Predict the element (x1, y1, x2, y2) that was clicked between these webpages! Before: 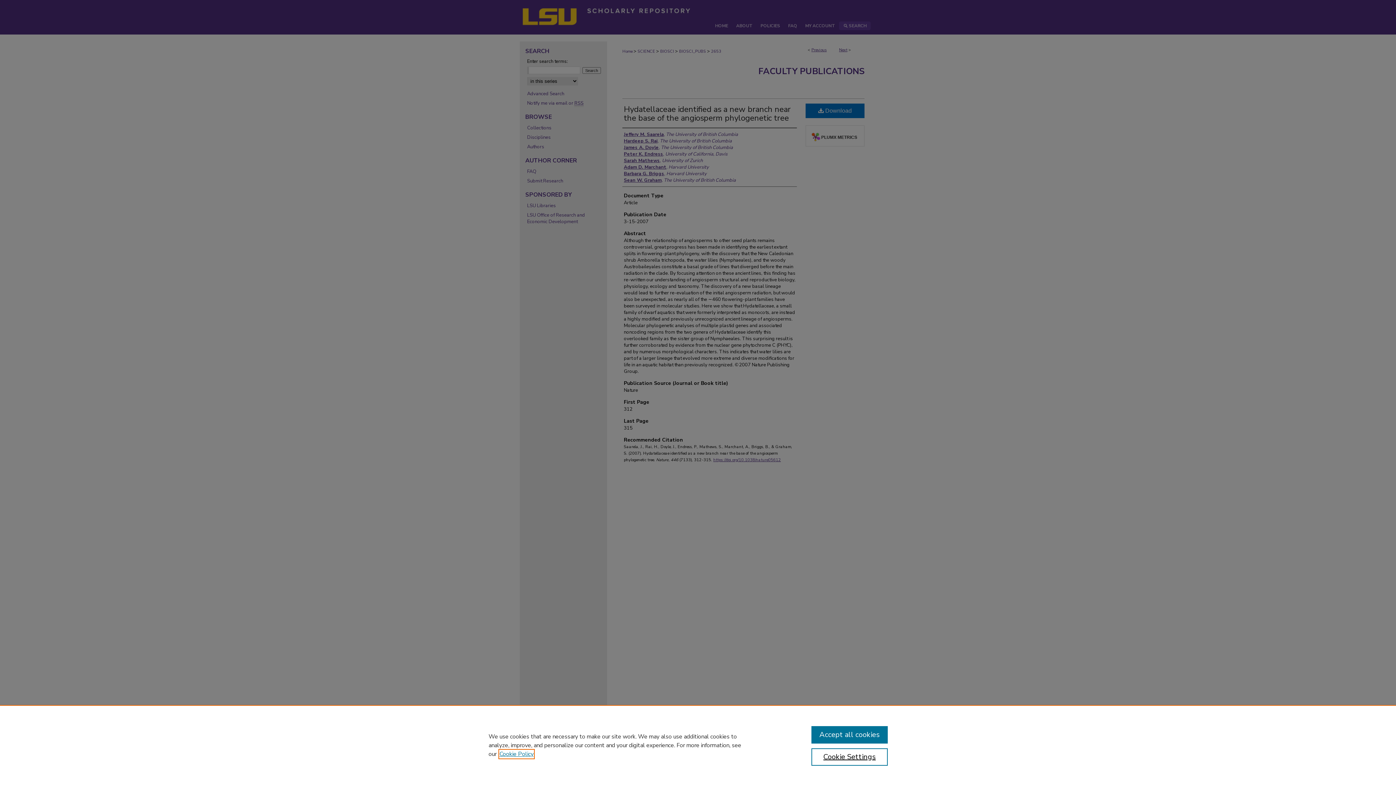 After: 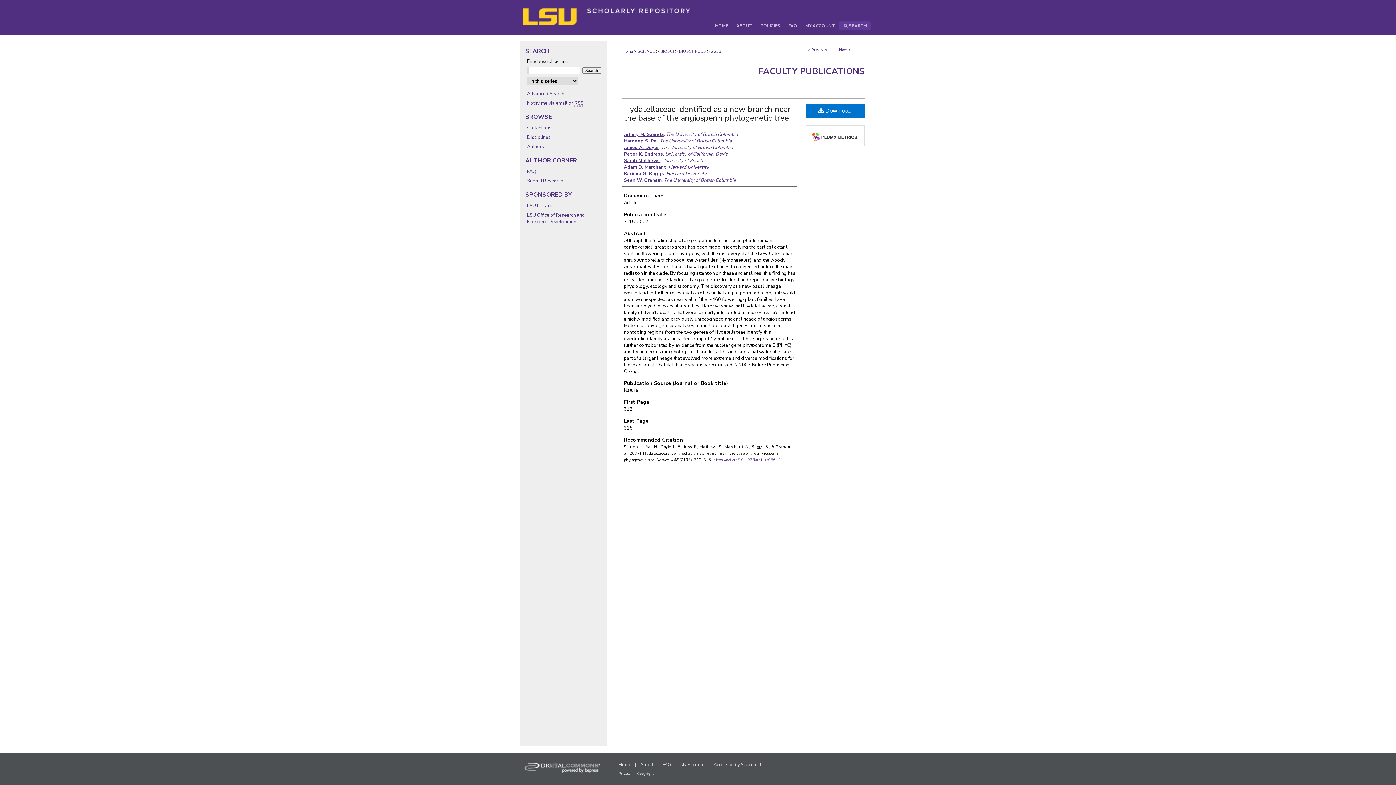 Action: label: Accept all cookies bbox: (811, 726, 887, 744)